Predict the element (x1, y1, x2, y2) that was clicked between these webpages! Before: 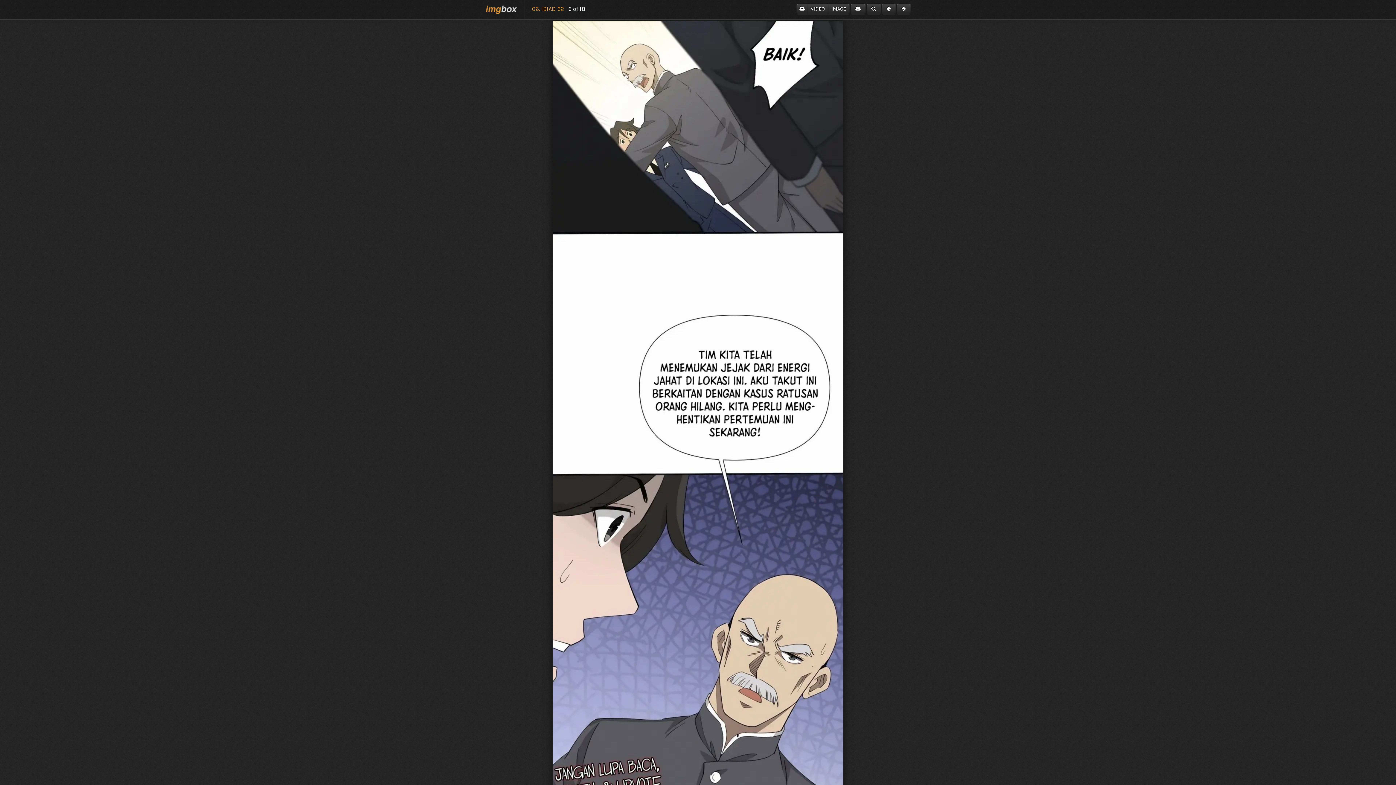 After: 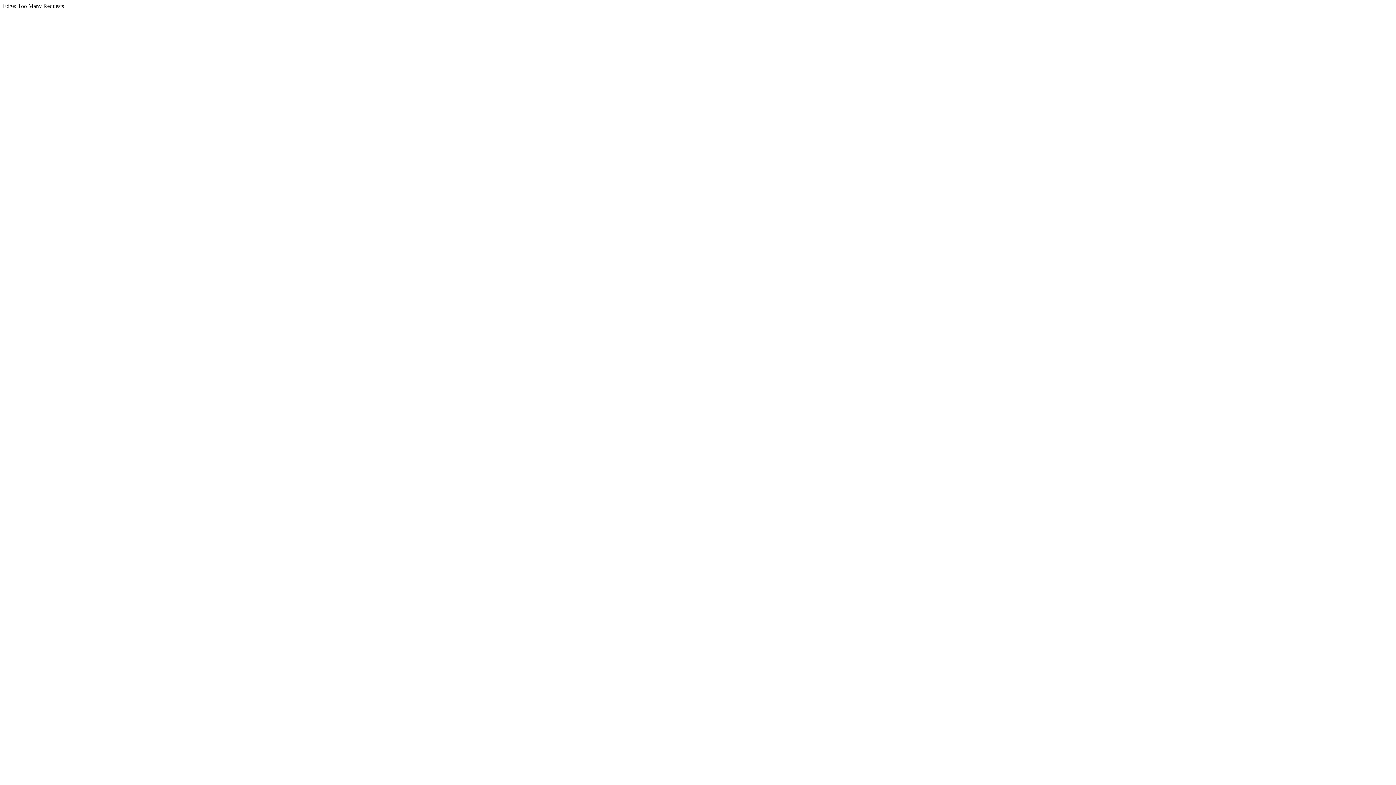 Action: bbox: (866, 3, 881, 14)